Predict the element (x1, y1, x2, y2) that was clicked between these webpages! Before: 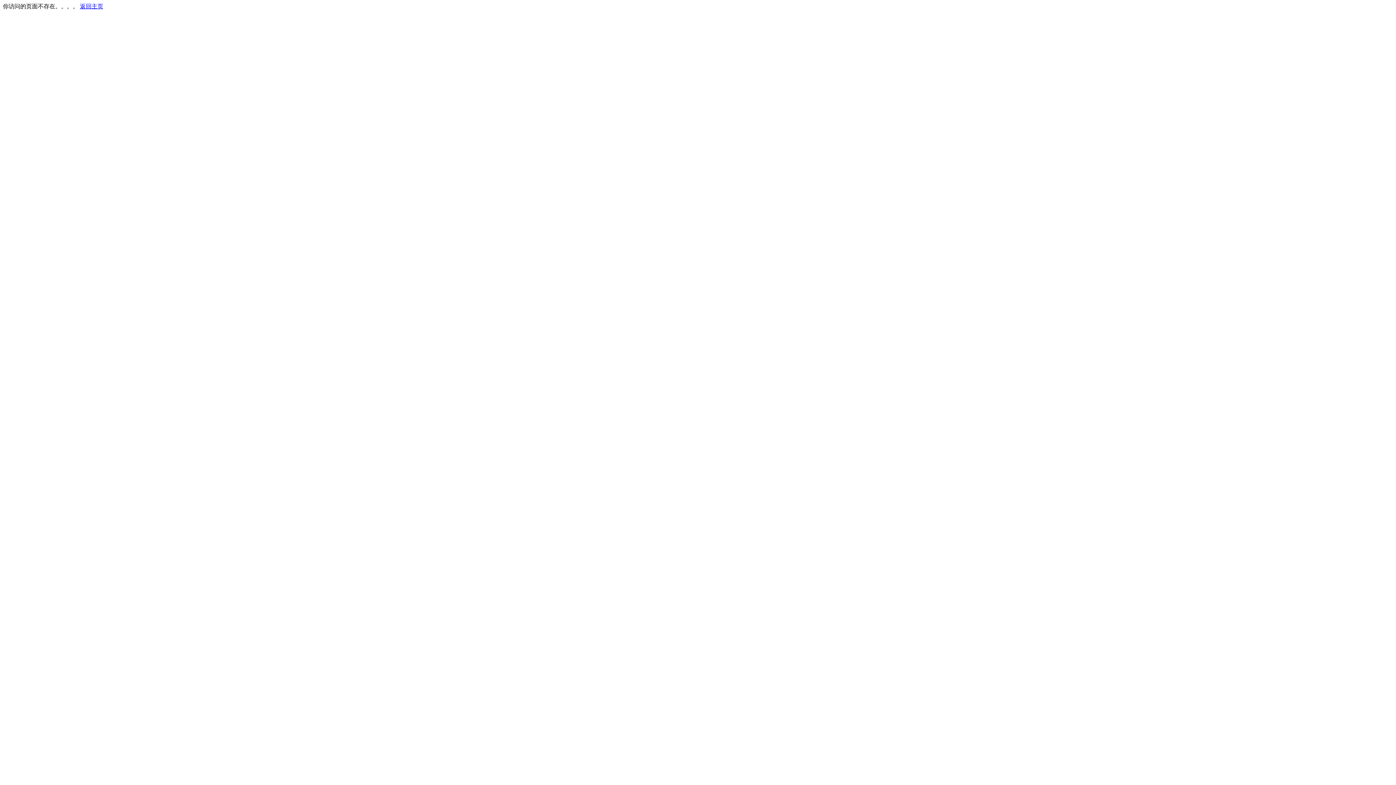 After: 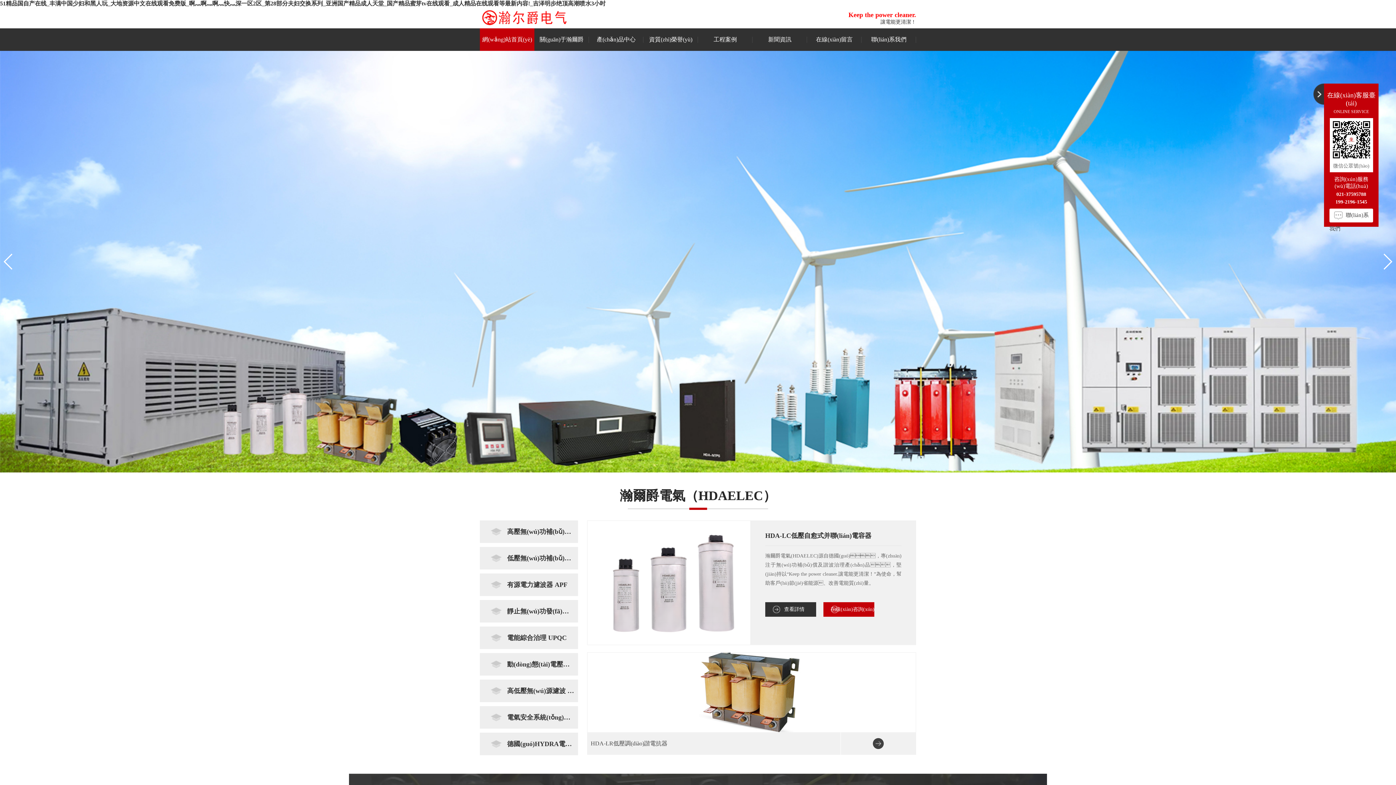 Action: label: 返回主页 bbox: (80, 3, 103, 9)